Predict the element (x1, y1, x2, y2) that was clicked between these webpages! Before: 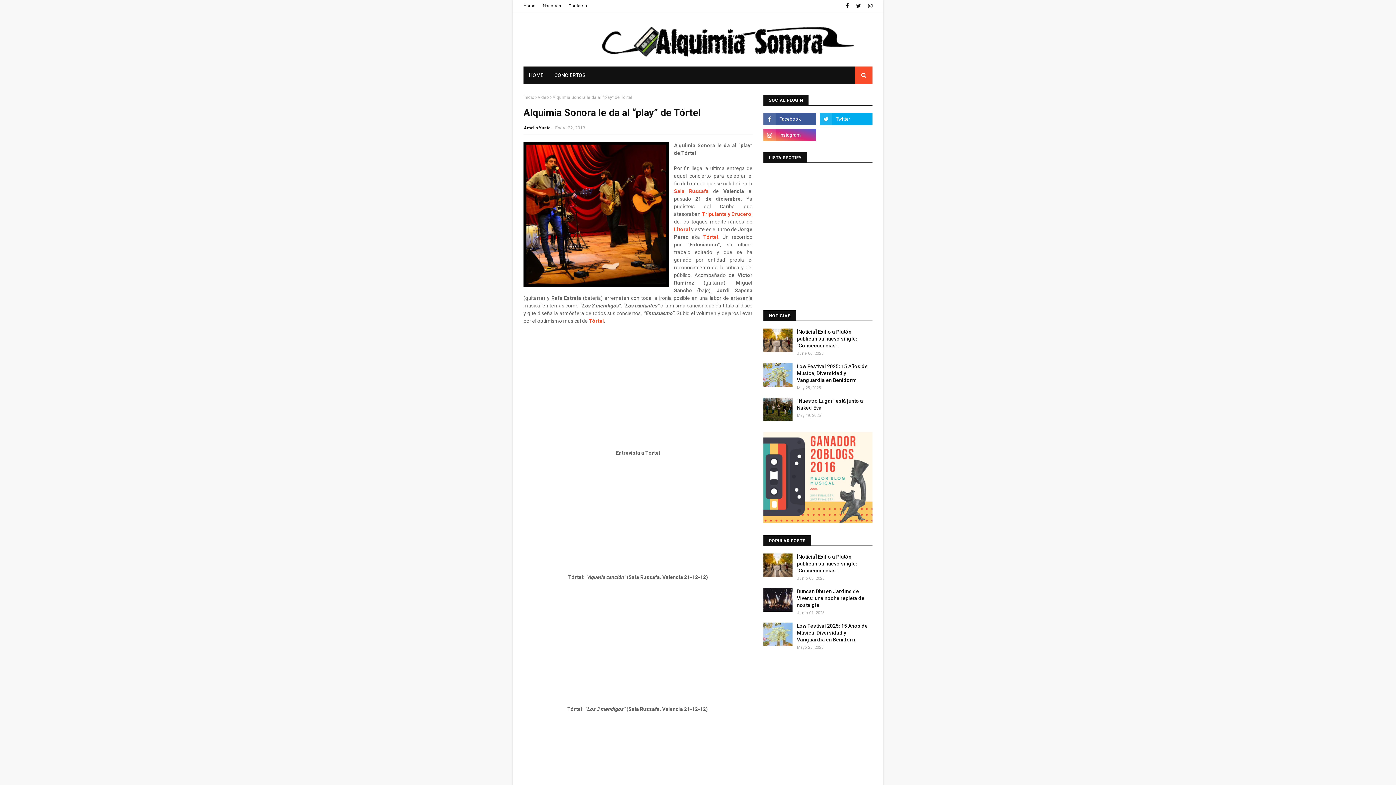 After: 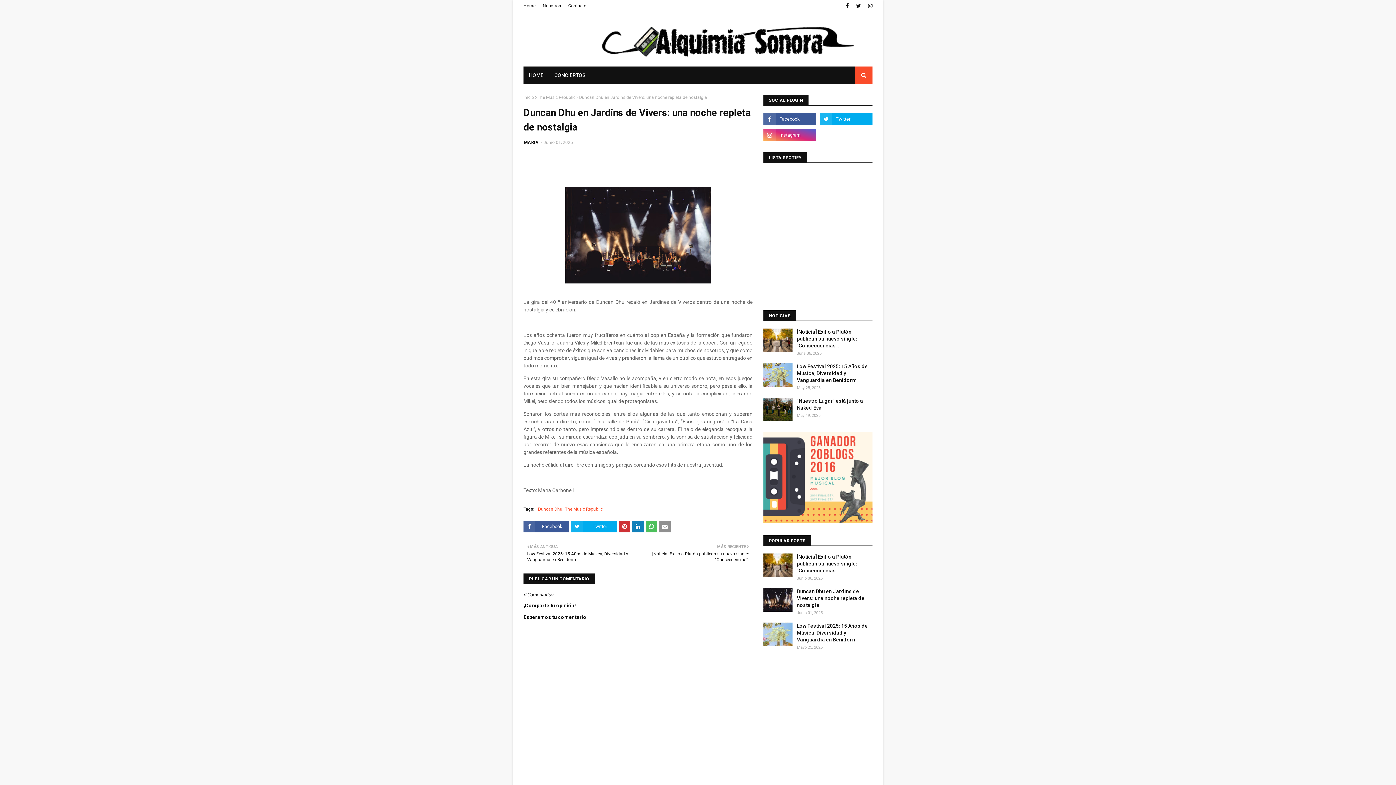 Action: bbox: (797, 588, 872, 609) label: Duncan Dhu en Jardins de Vivers: una noche repleta de nostalgia